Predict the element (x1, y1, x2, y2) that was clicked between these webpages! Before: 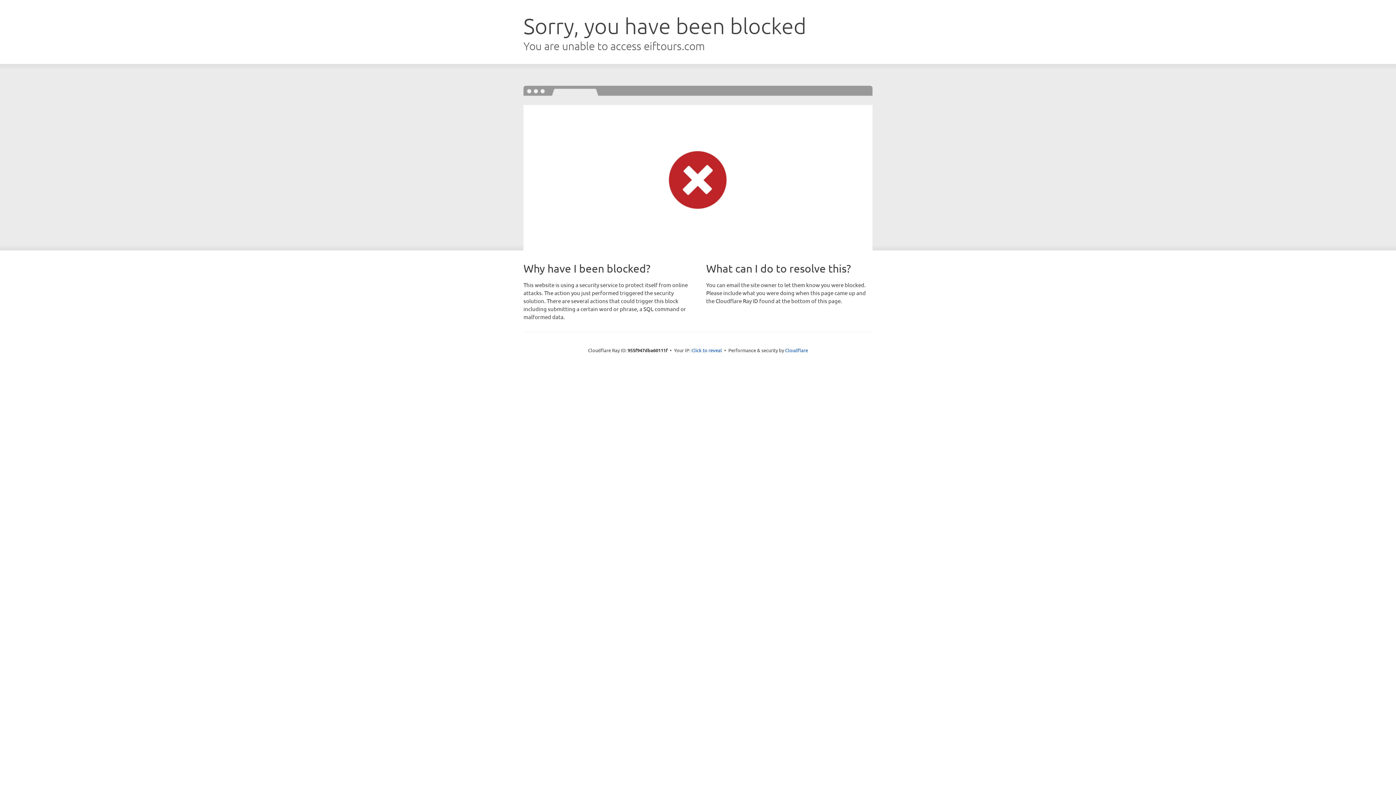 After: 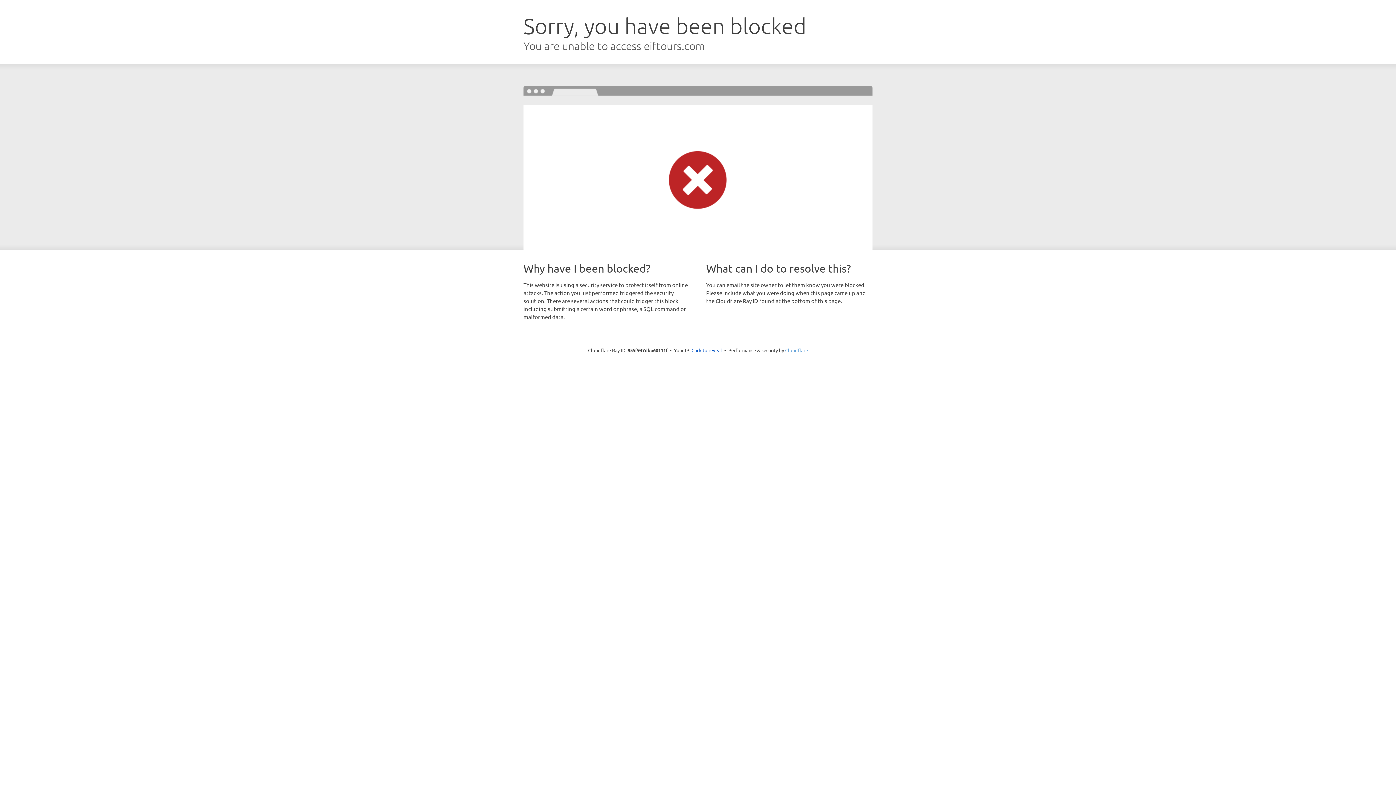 Action: bbox: (785, 347, 808, 353) label: Cloudflare